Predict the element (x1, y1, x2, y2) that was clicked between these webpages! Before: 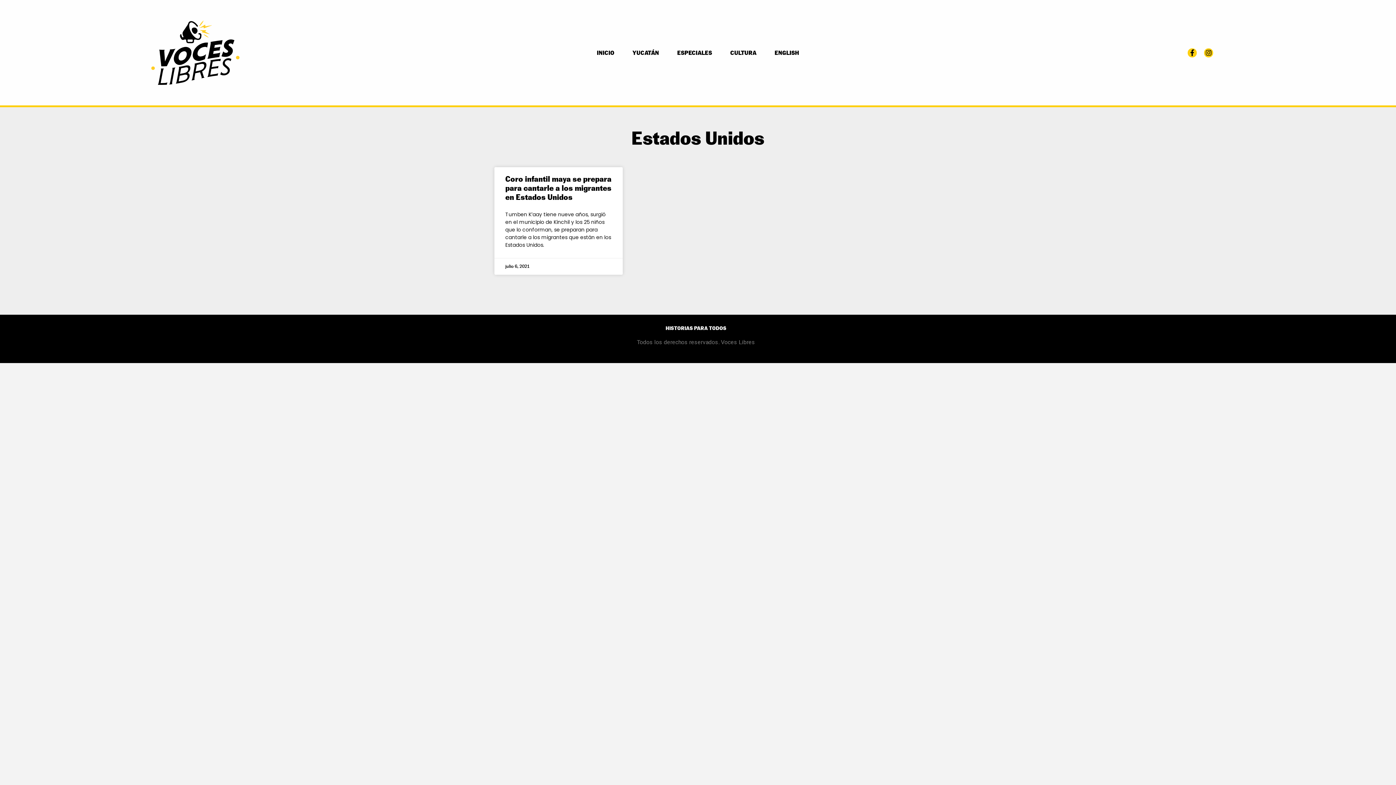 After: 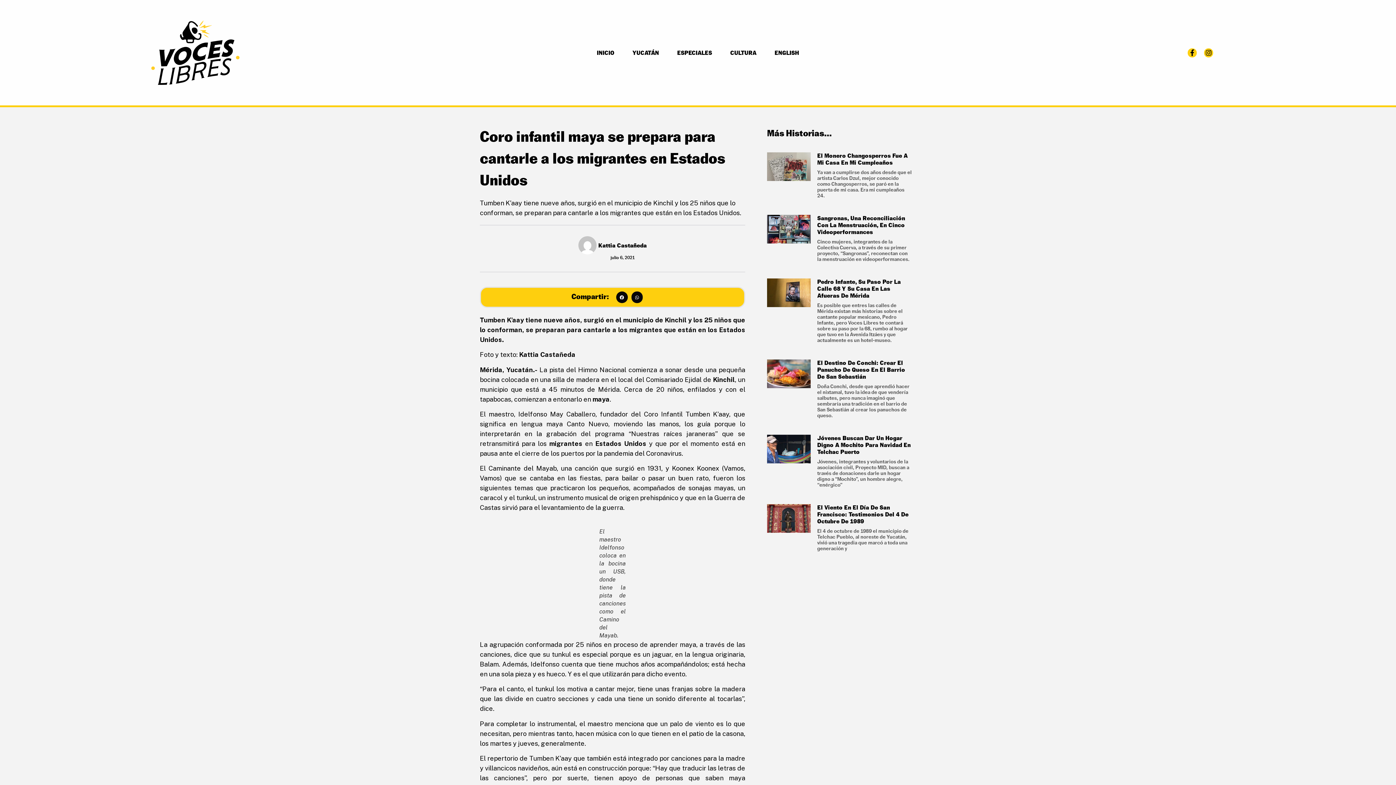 Action: label: Coro infantil maya se prepara para cantarle a los migrantes en Estados Unidos bbox: (505, 174, 611, 201)